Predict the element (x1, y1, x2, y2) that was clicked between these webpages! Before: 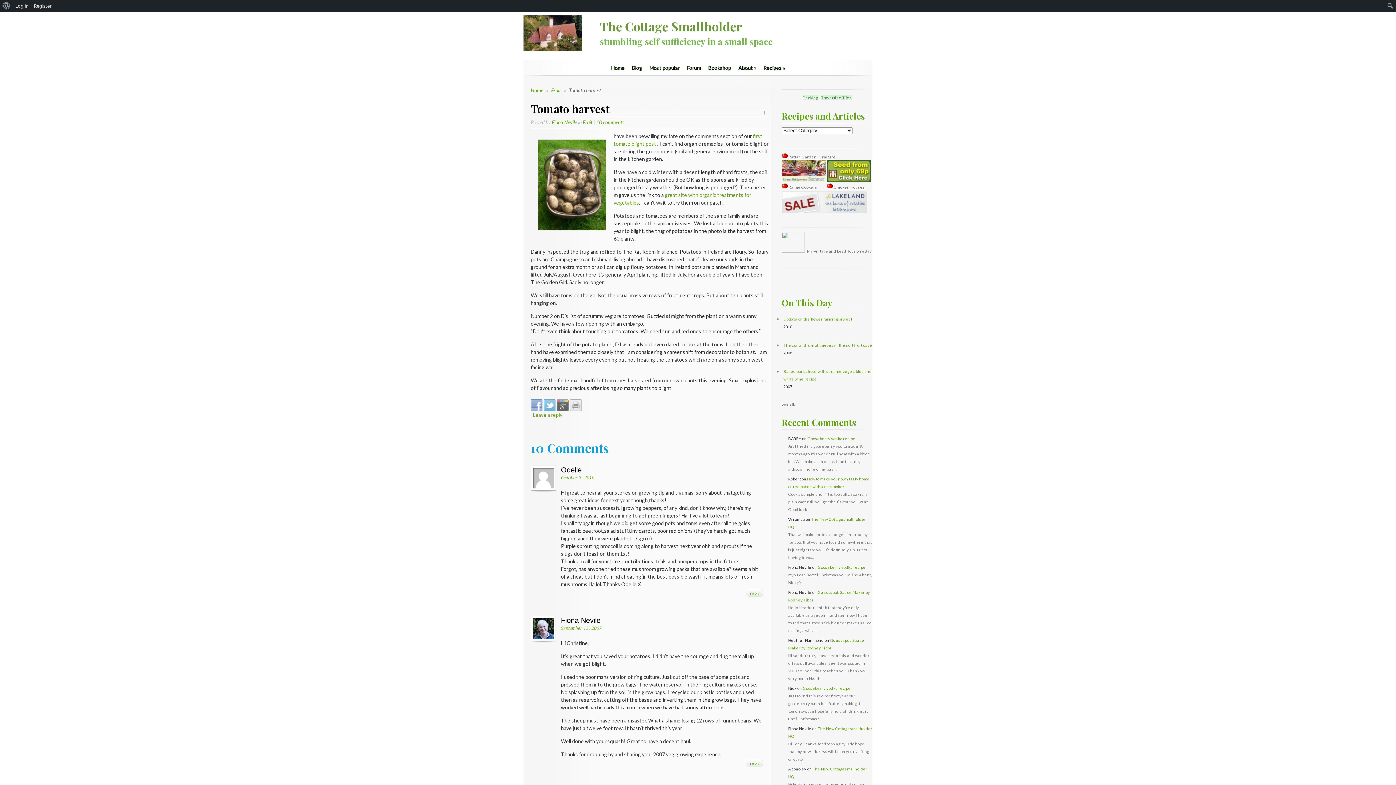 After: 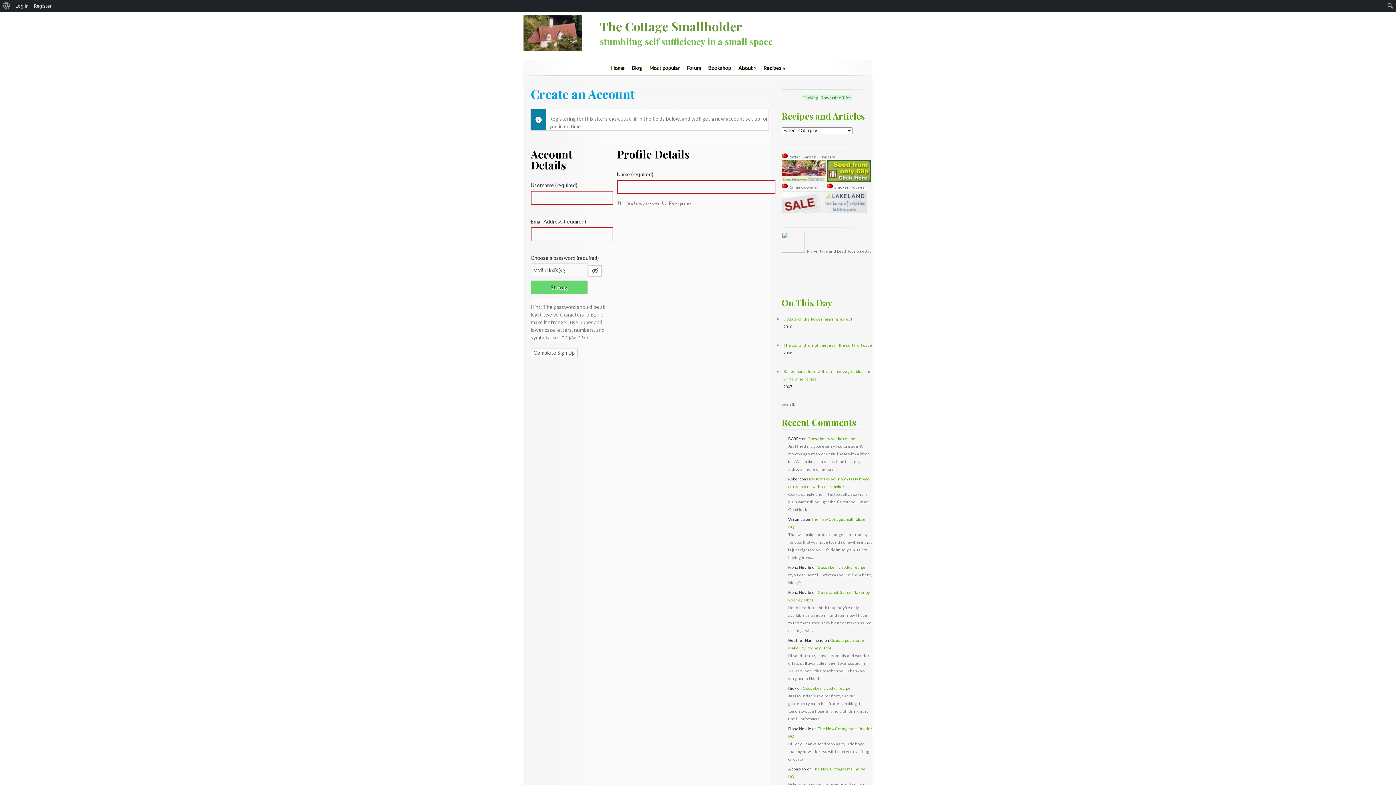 Action: label: Register bbox: (31, 0, 54, 11)